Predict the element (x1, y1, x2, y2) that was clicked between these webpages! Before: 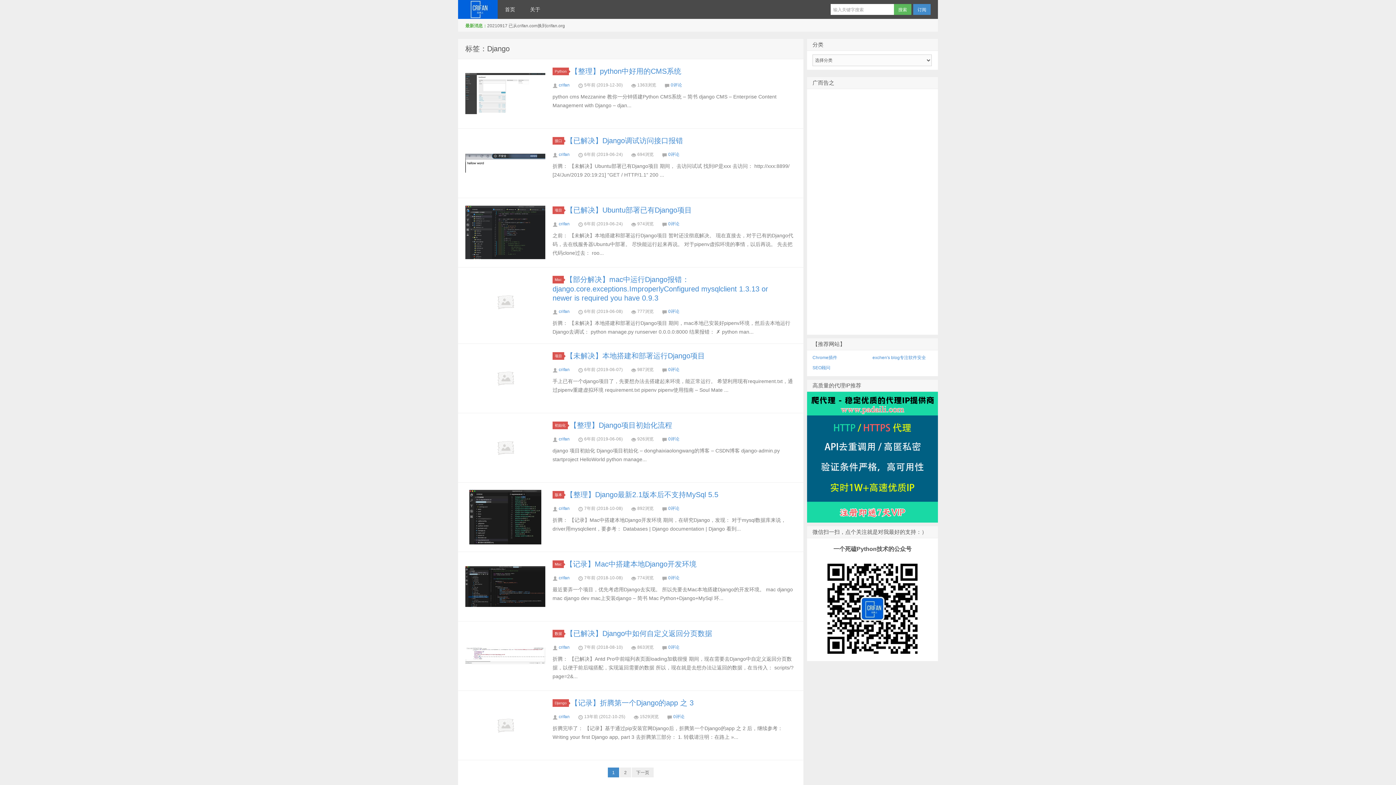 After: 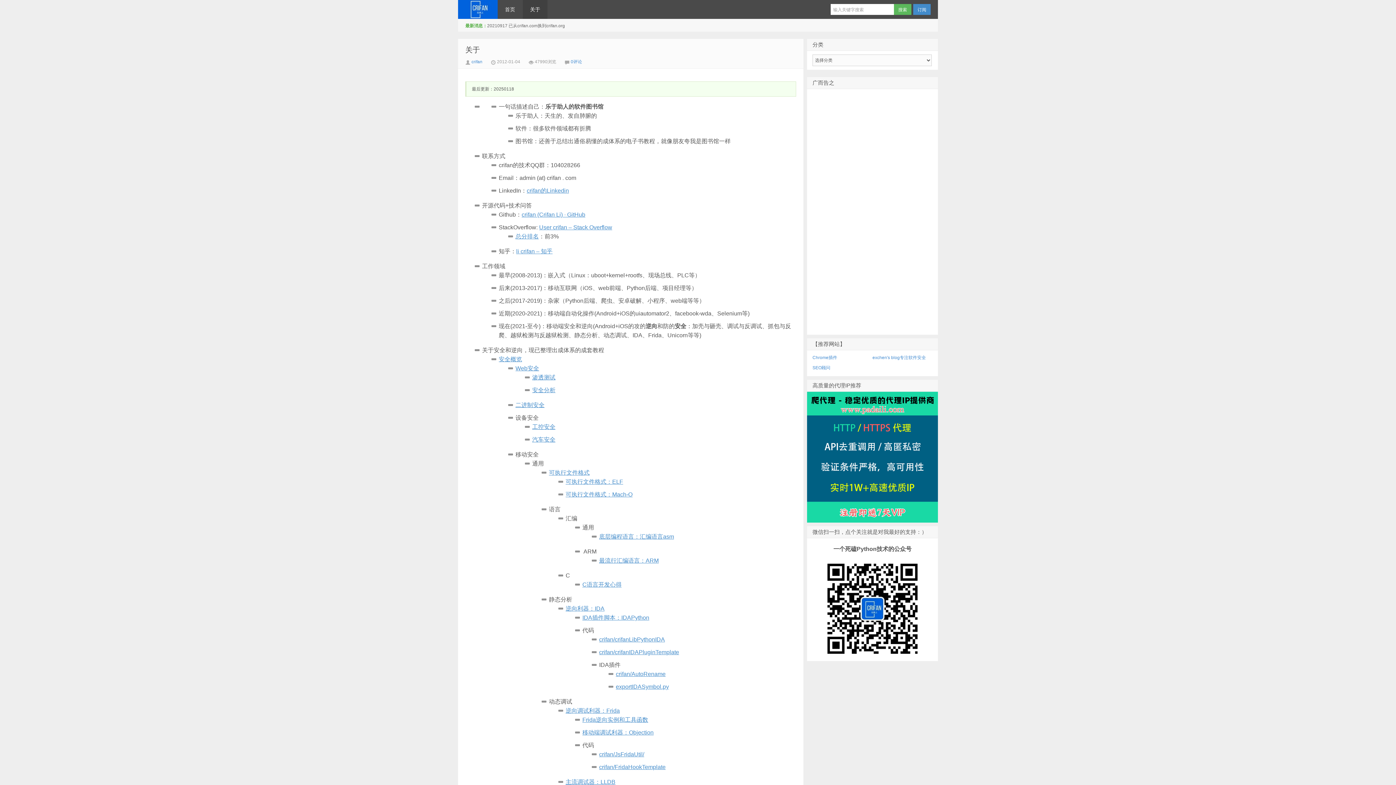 Action: label: 关于 bbox: (522, 0, 547, 18)